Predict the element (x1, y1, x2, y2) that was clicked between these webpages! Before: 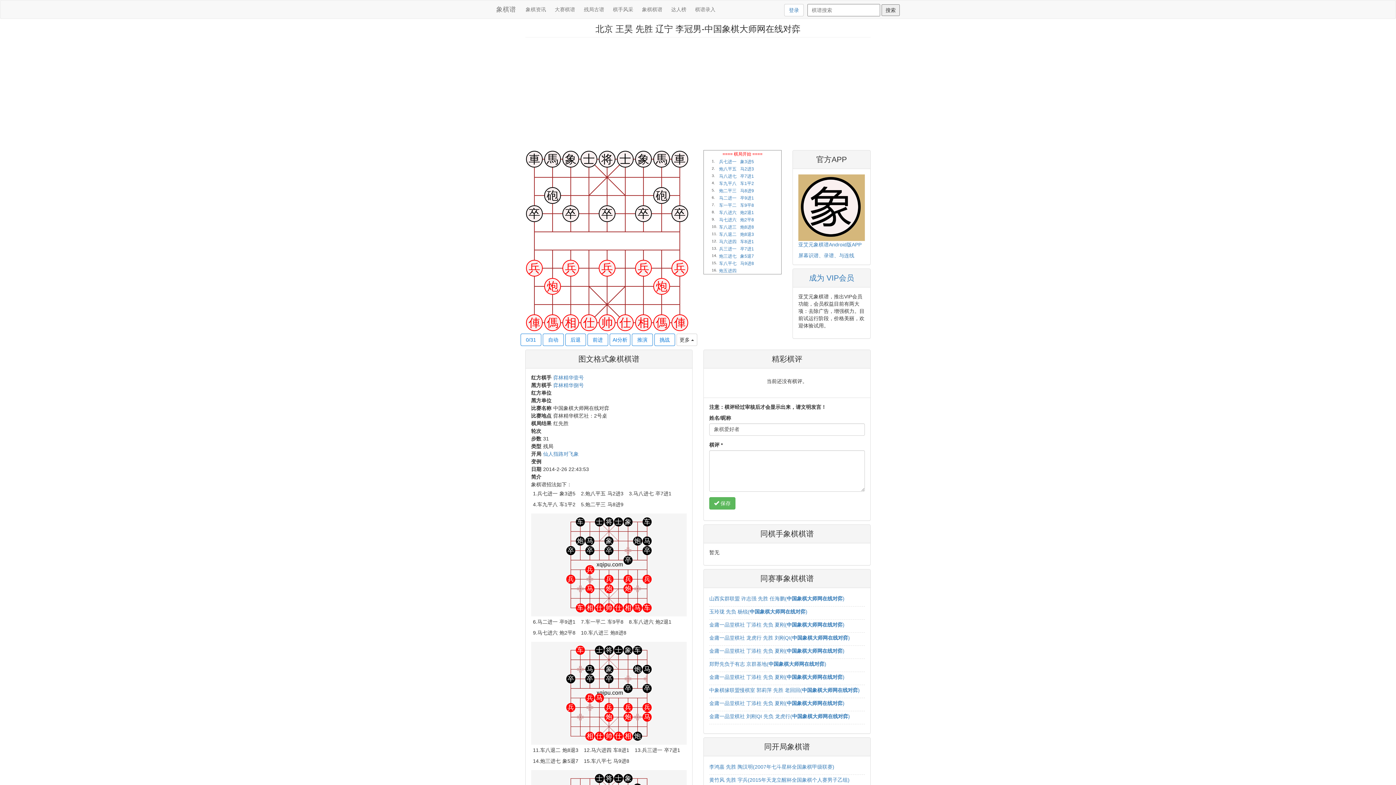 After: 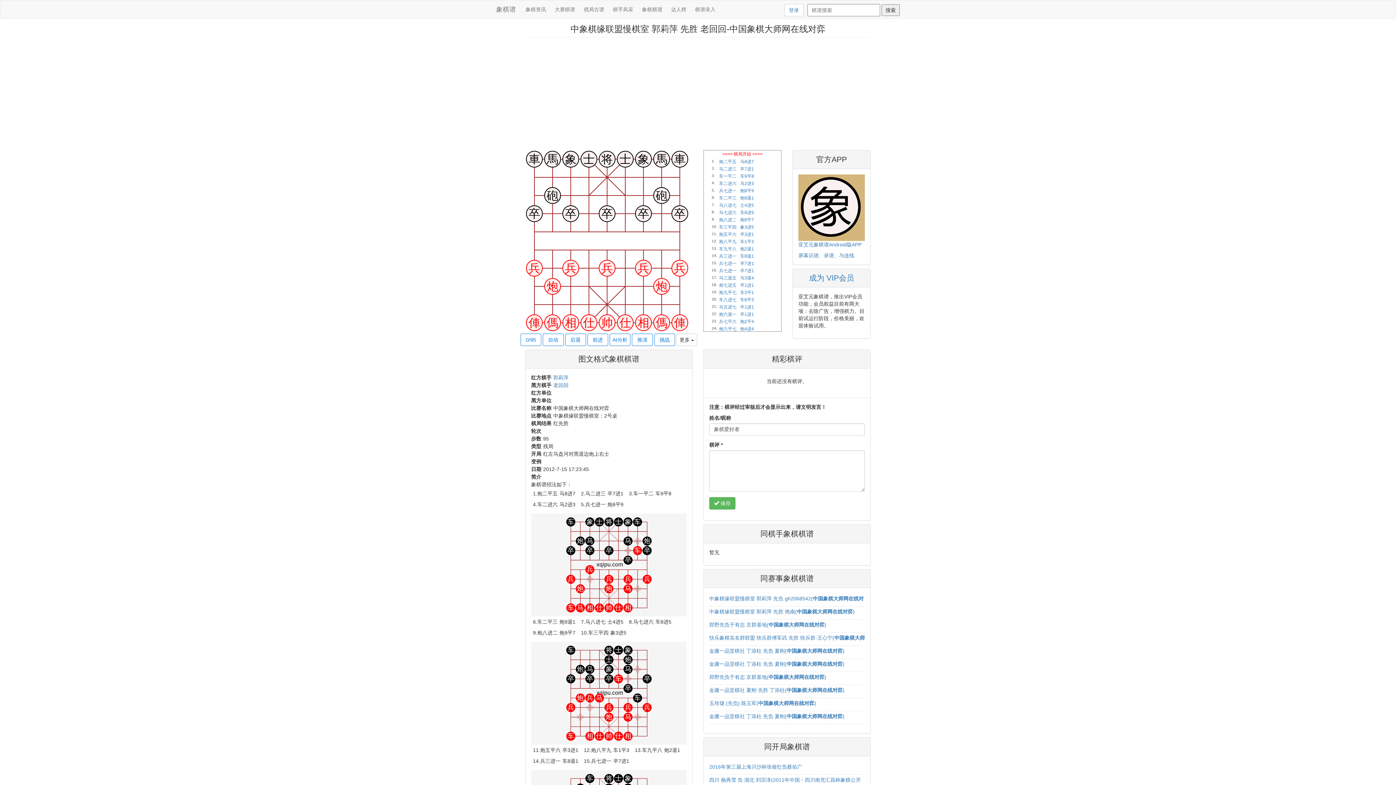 Action: label: 中象棋缘联盟慢棋室 郭莉萍 先胜 老回回(中国象棋大师网在线对弈) bbox: (709, 687, 860, 693)